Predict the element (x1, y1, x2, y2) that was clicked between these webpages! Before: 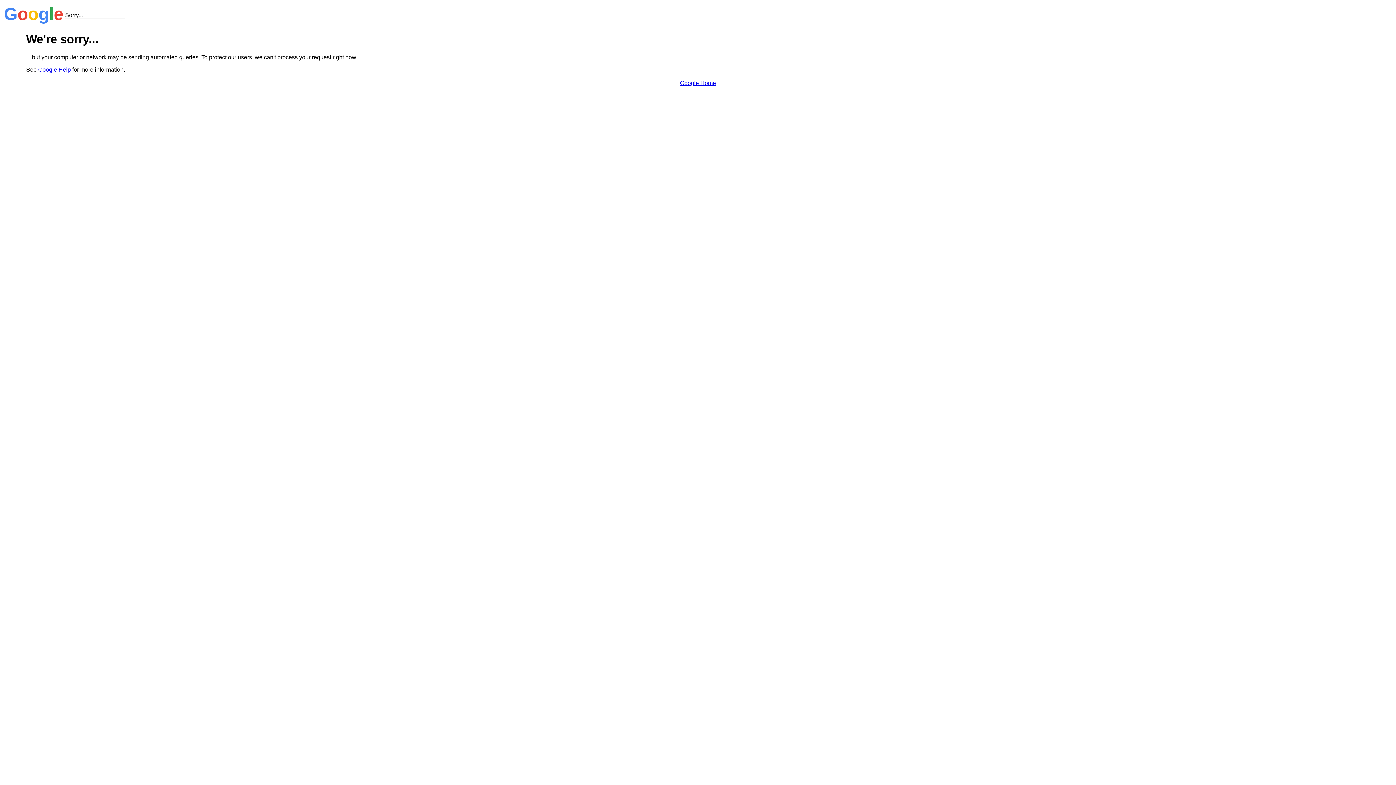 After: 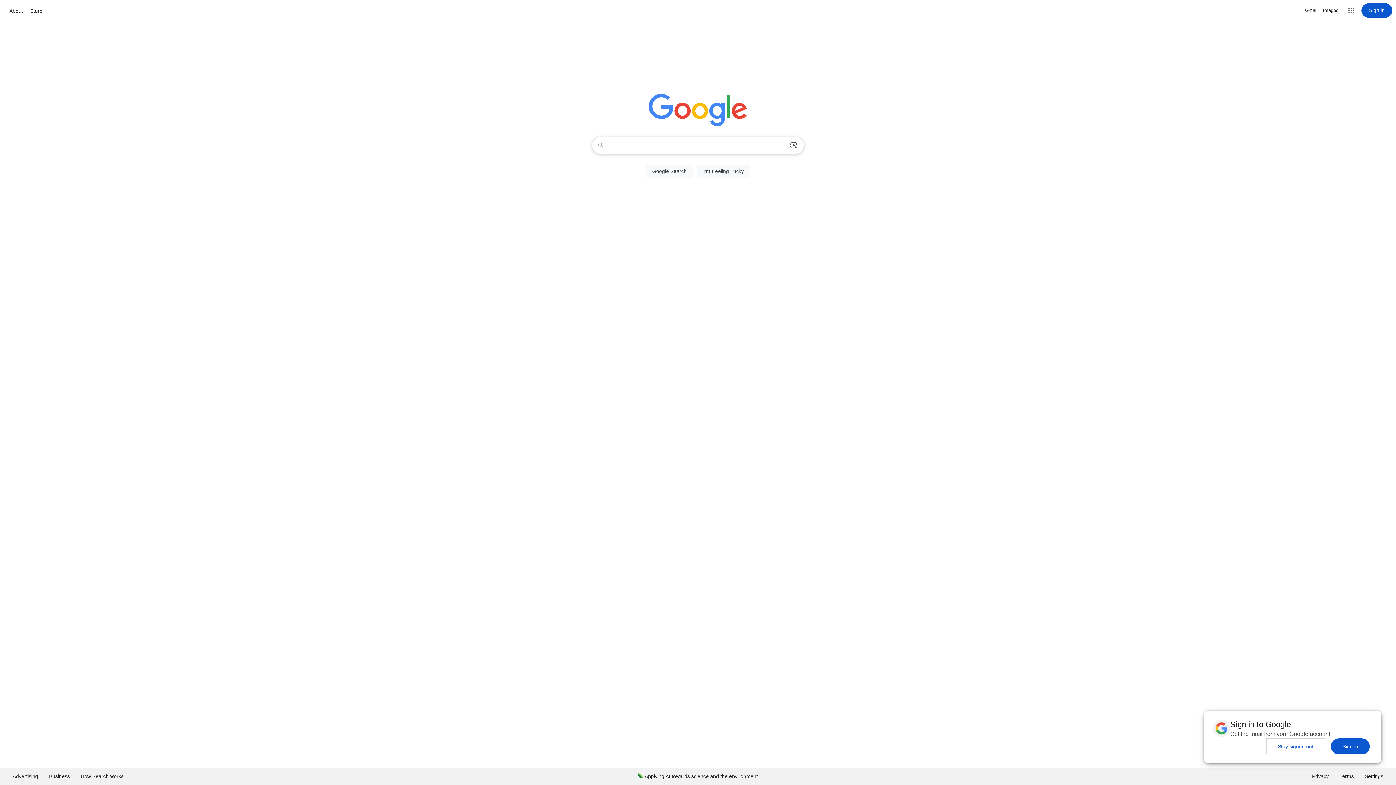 Action: label: Google Home bbox: (680, 79, 716, 86)